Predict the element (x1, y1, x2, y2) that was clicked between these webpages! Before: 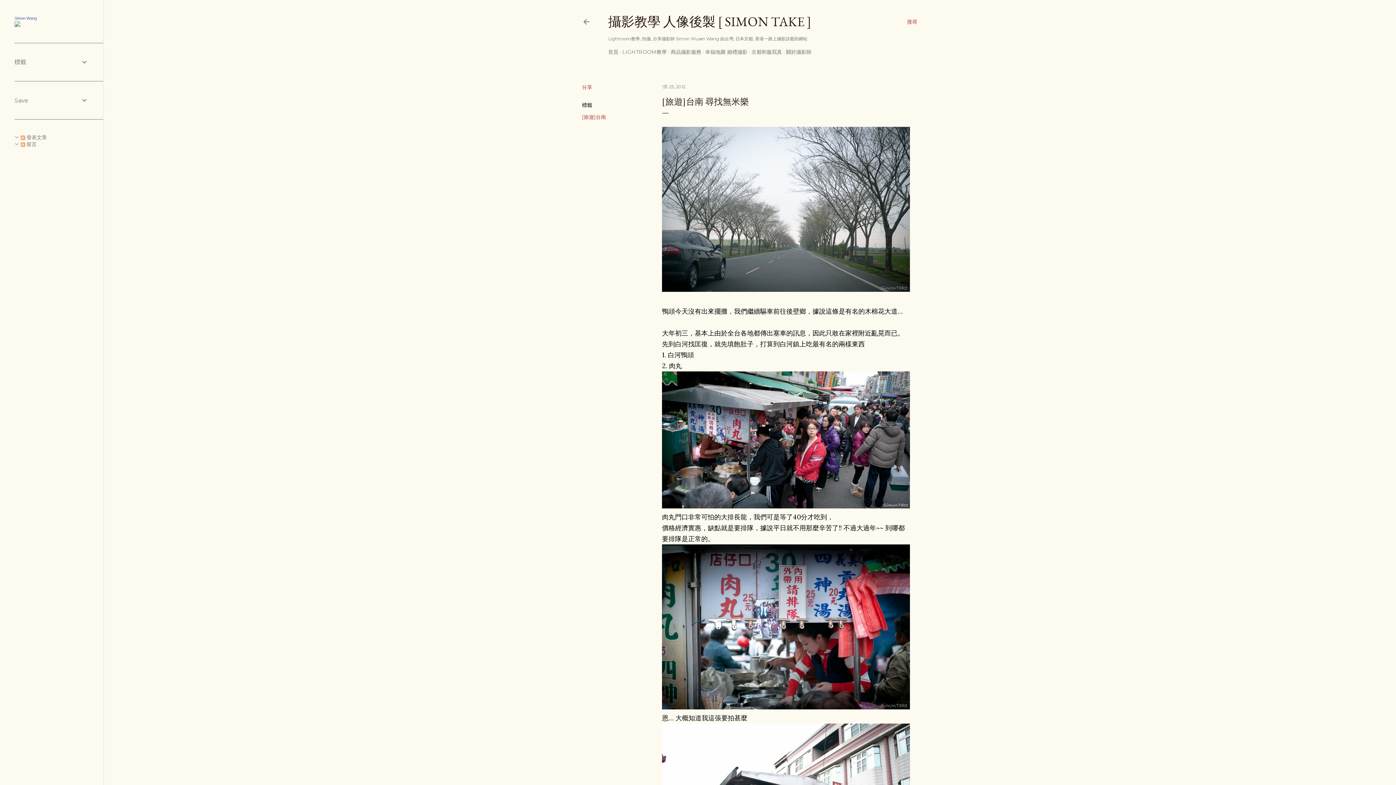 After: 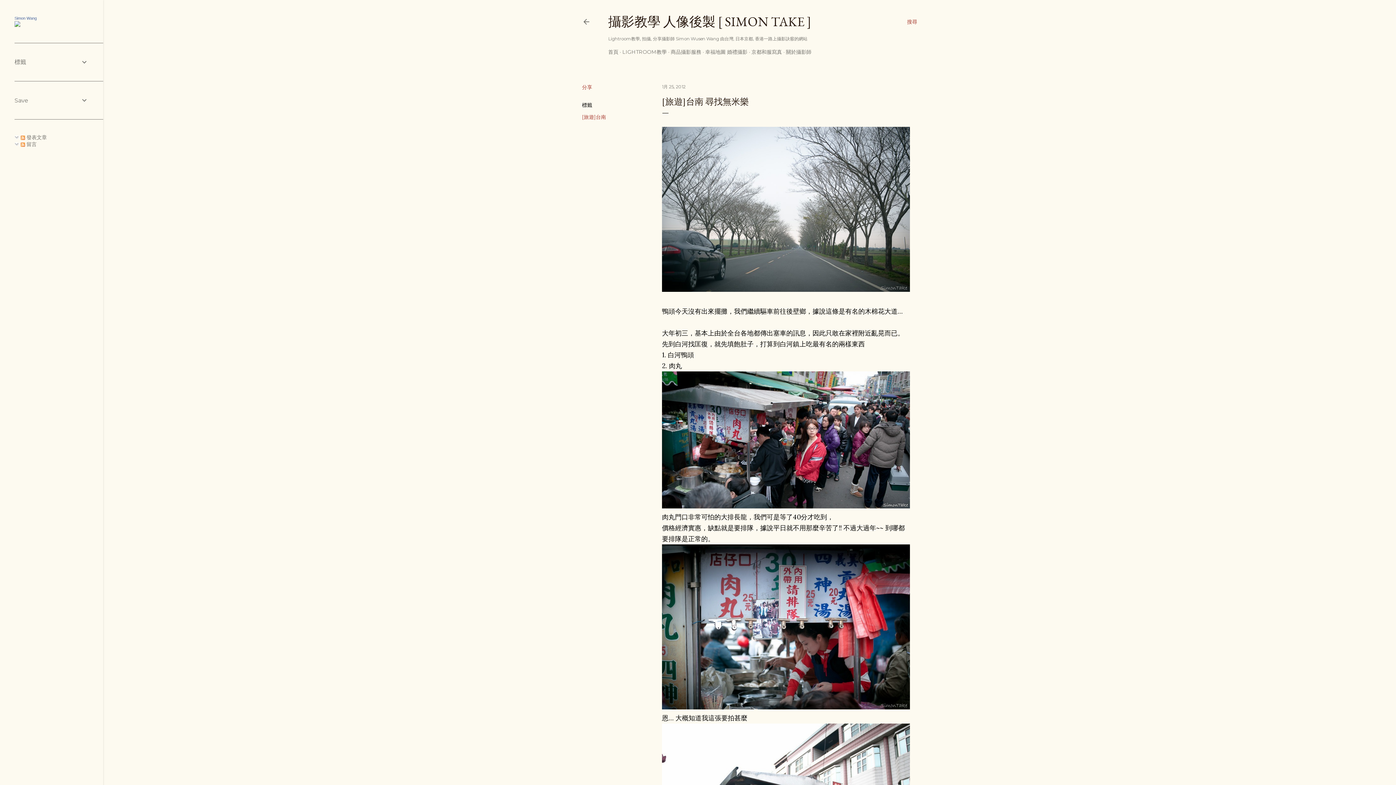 Action: bbox: (662, 84, 685, 89) label: 1月 25, 2012